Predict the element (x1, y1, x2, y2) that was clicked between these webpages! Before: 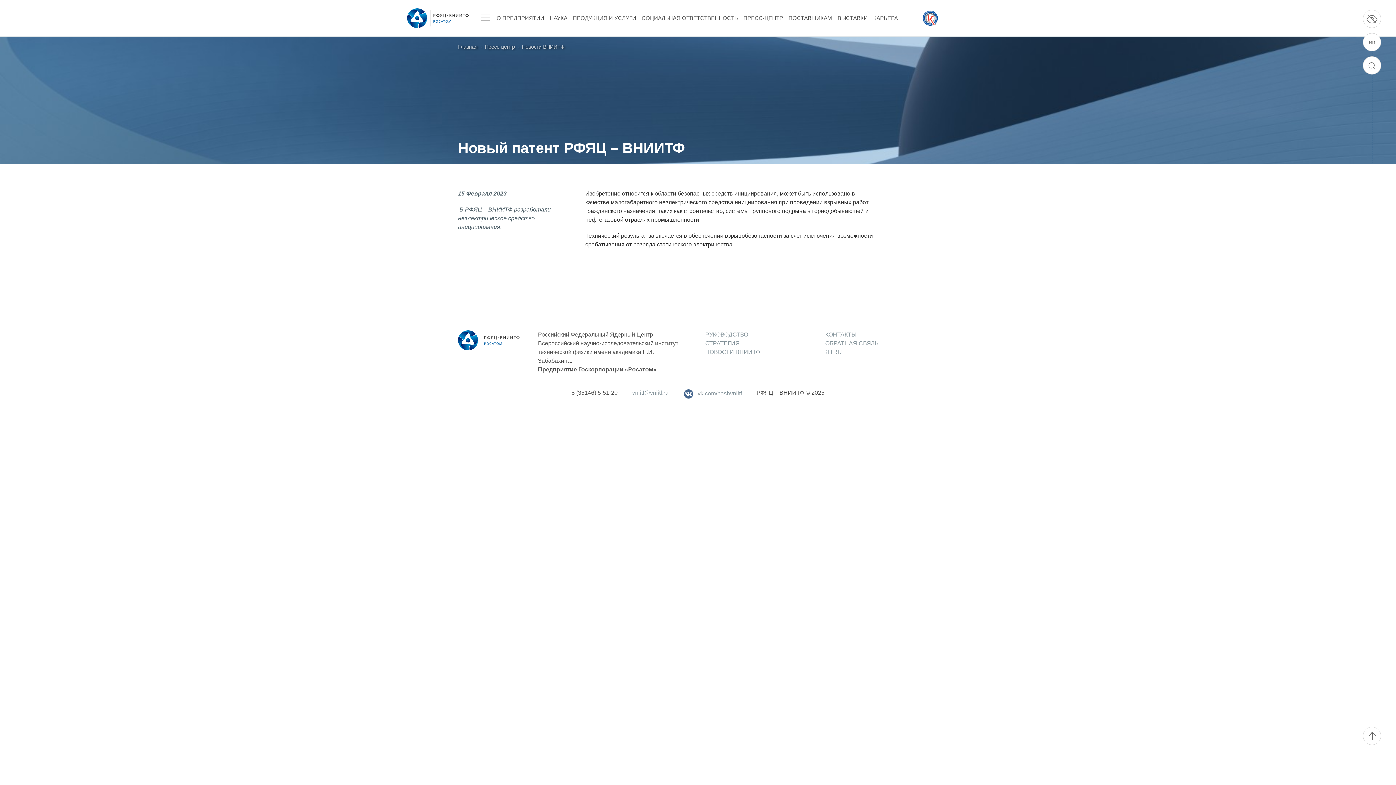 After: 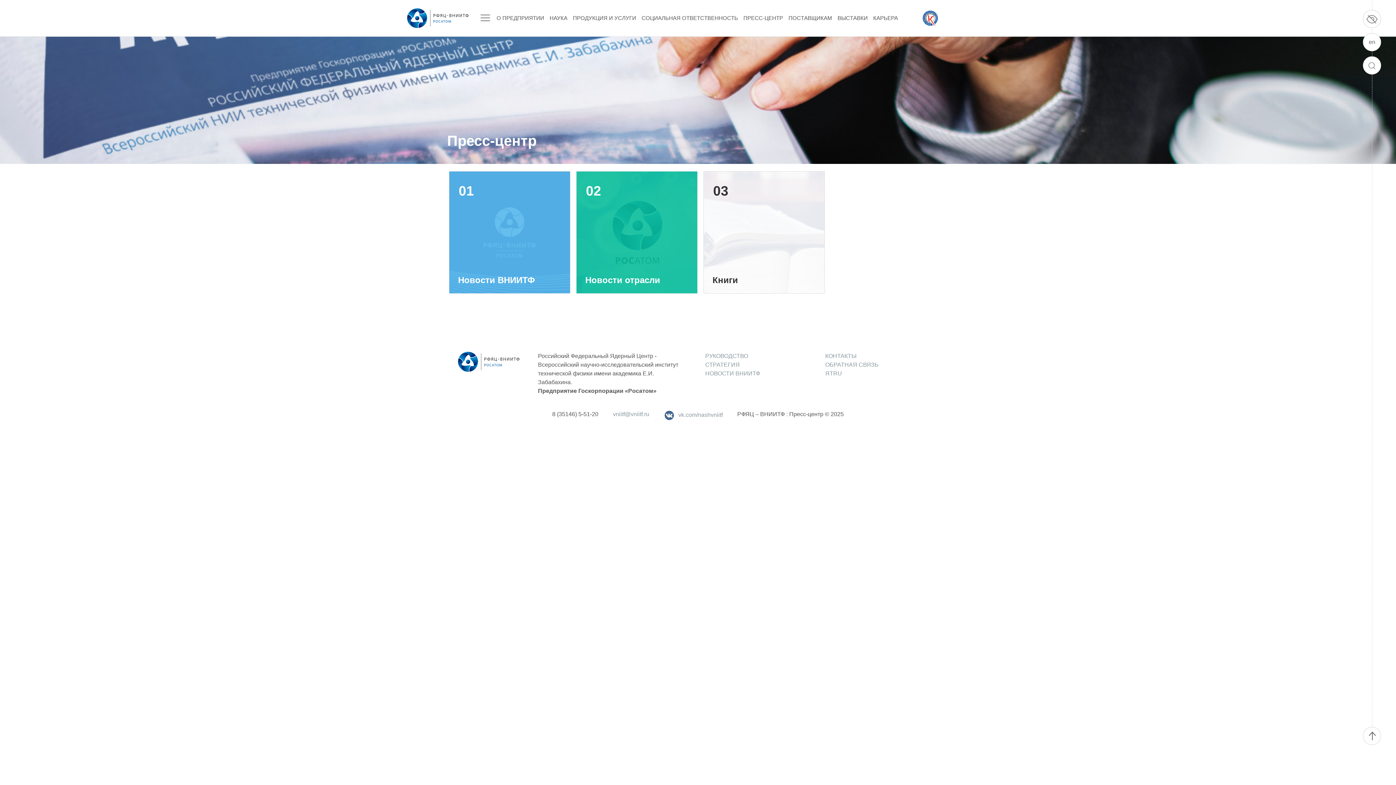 Action: bbox: (743, 11, 783, 24) label: ПРЕСС-ЦЕНТР